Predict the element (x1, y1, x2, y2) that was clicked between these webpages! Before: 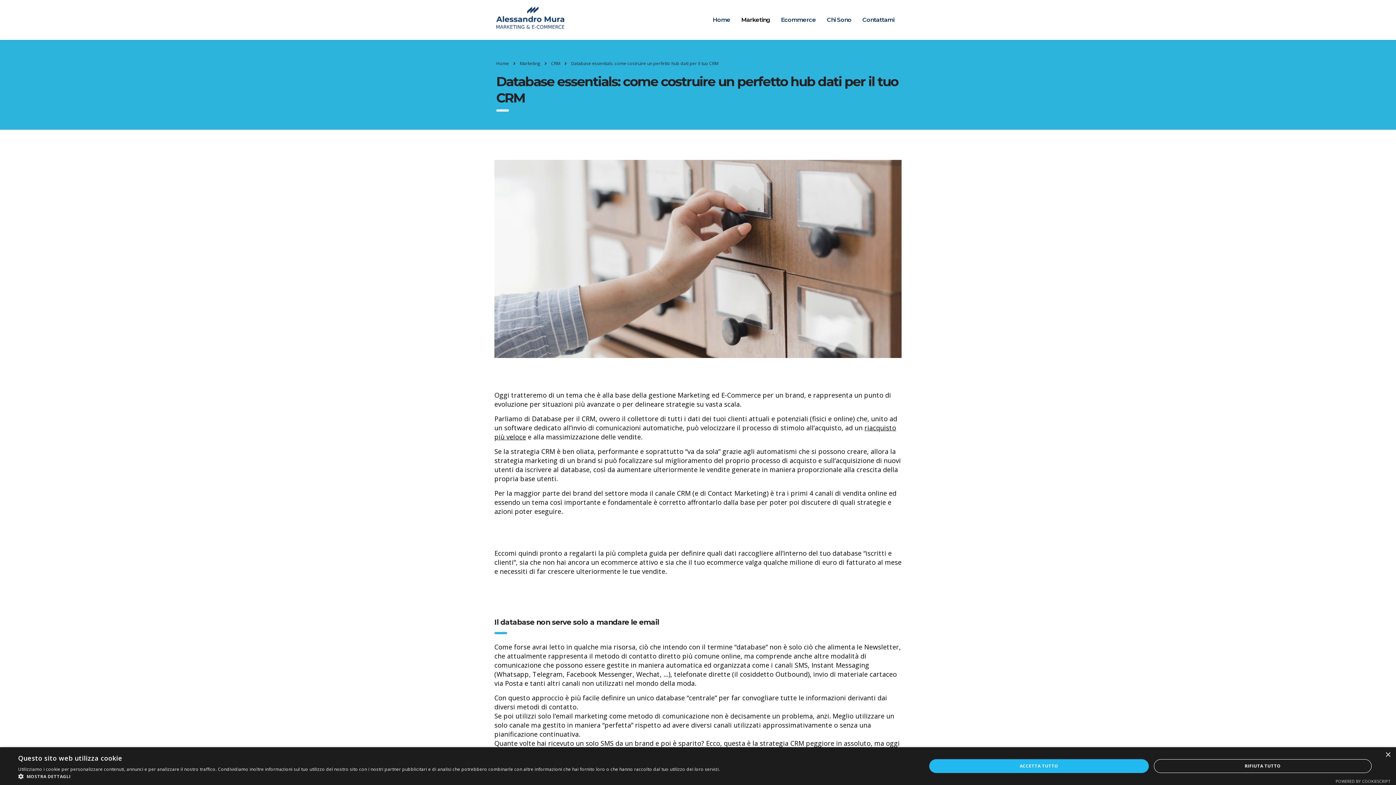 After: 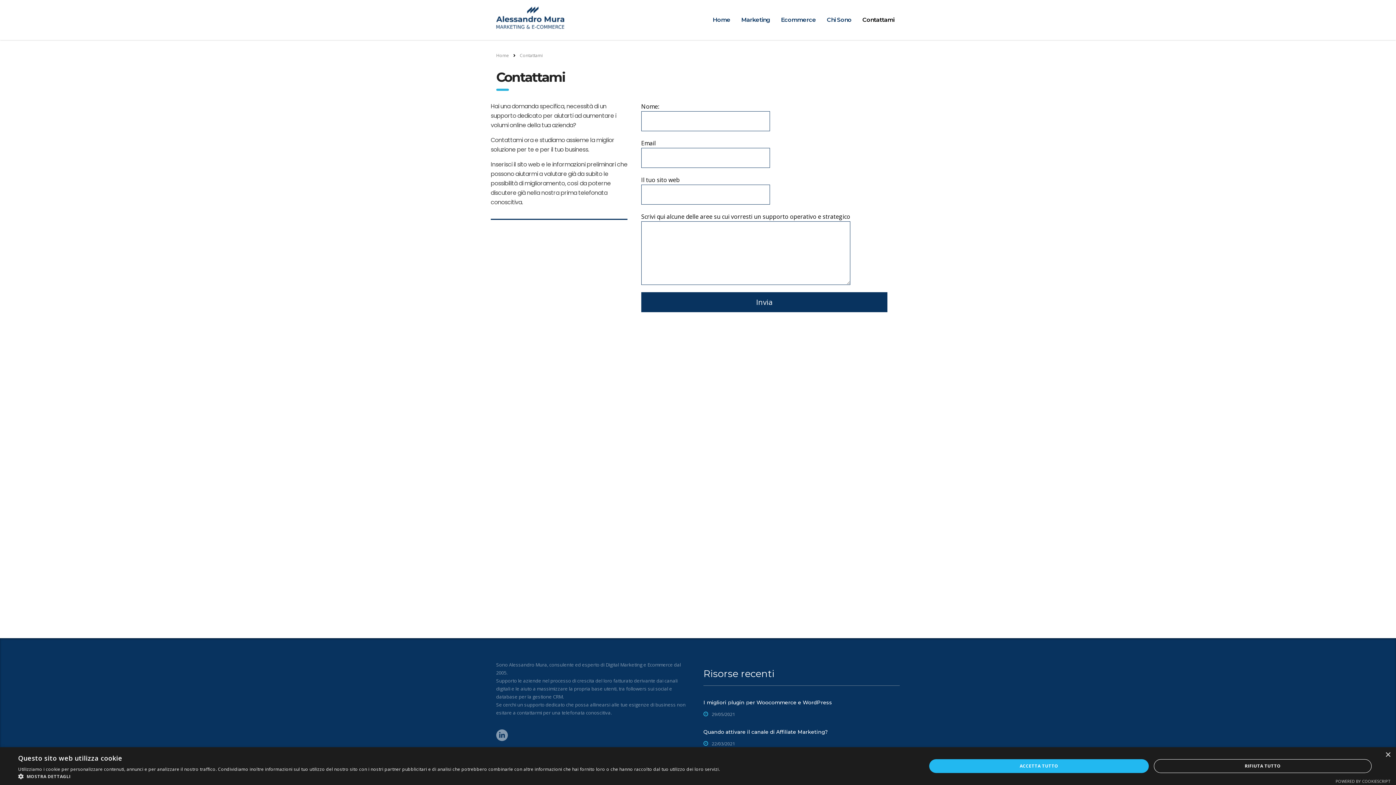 Action: label: Contattami bbox: (857, 12, 900, 28)